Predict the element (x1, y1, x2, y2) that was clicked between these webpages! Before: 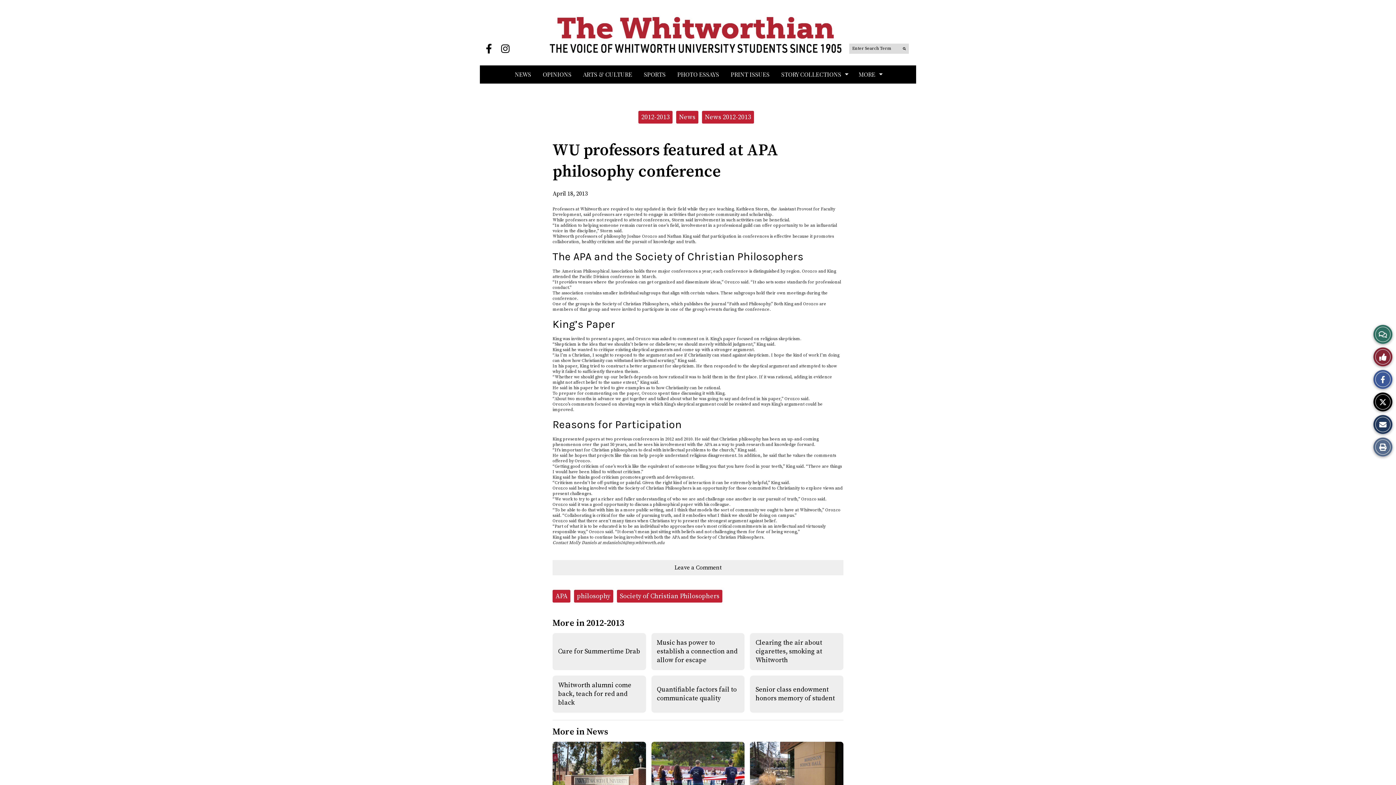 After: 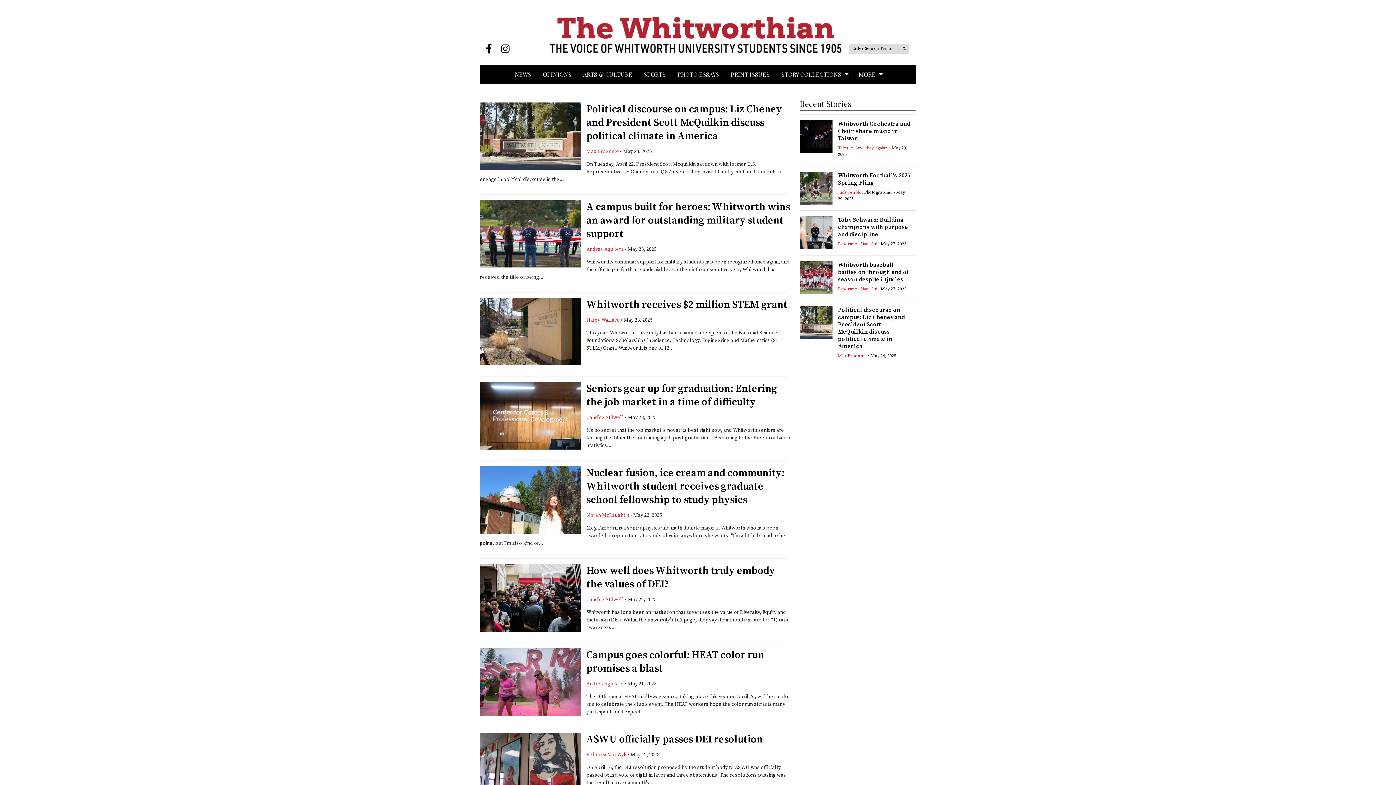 Action: bbox: (552, 726, 608, 737) label: More in News